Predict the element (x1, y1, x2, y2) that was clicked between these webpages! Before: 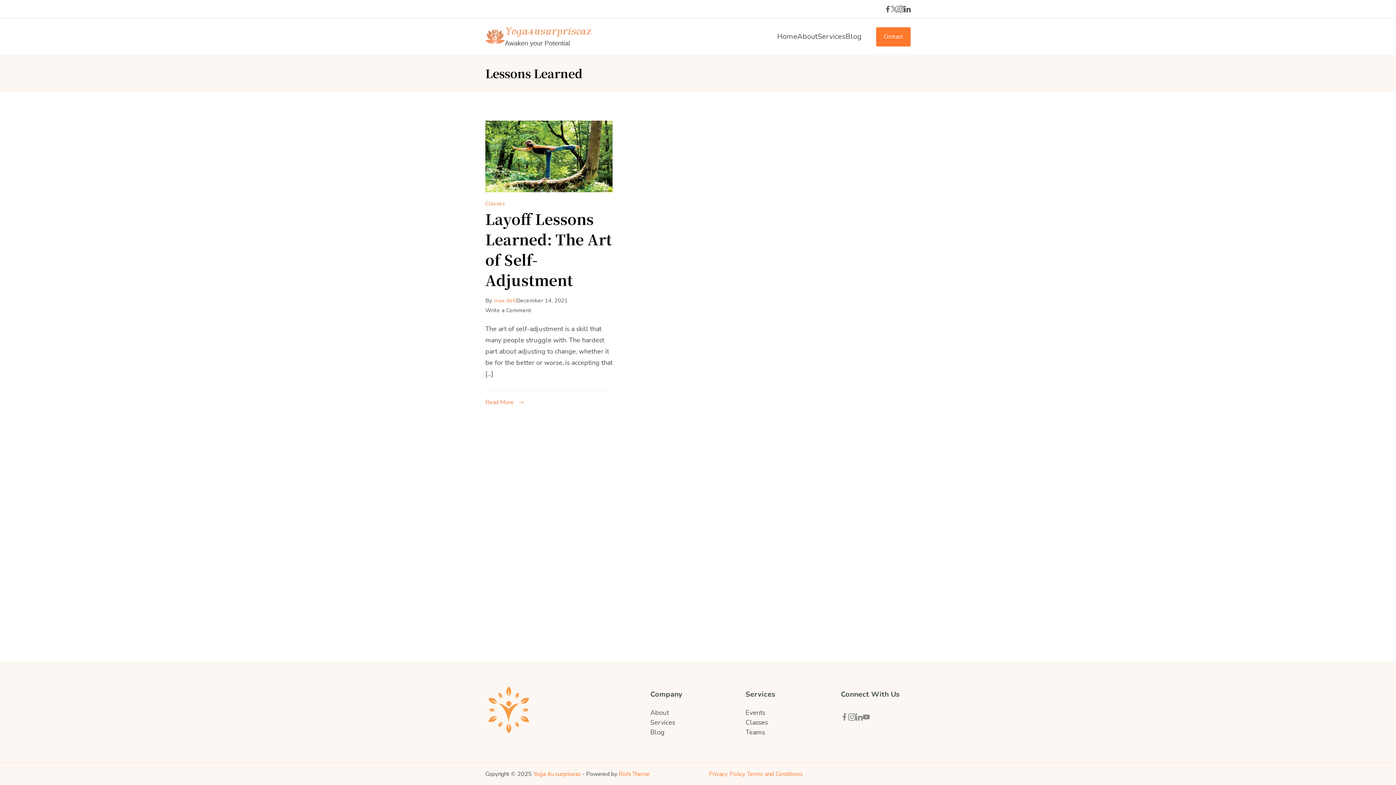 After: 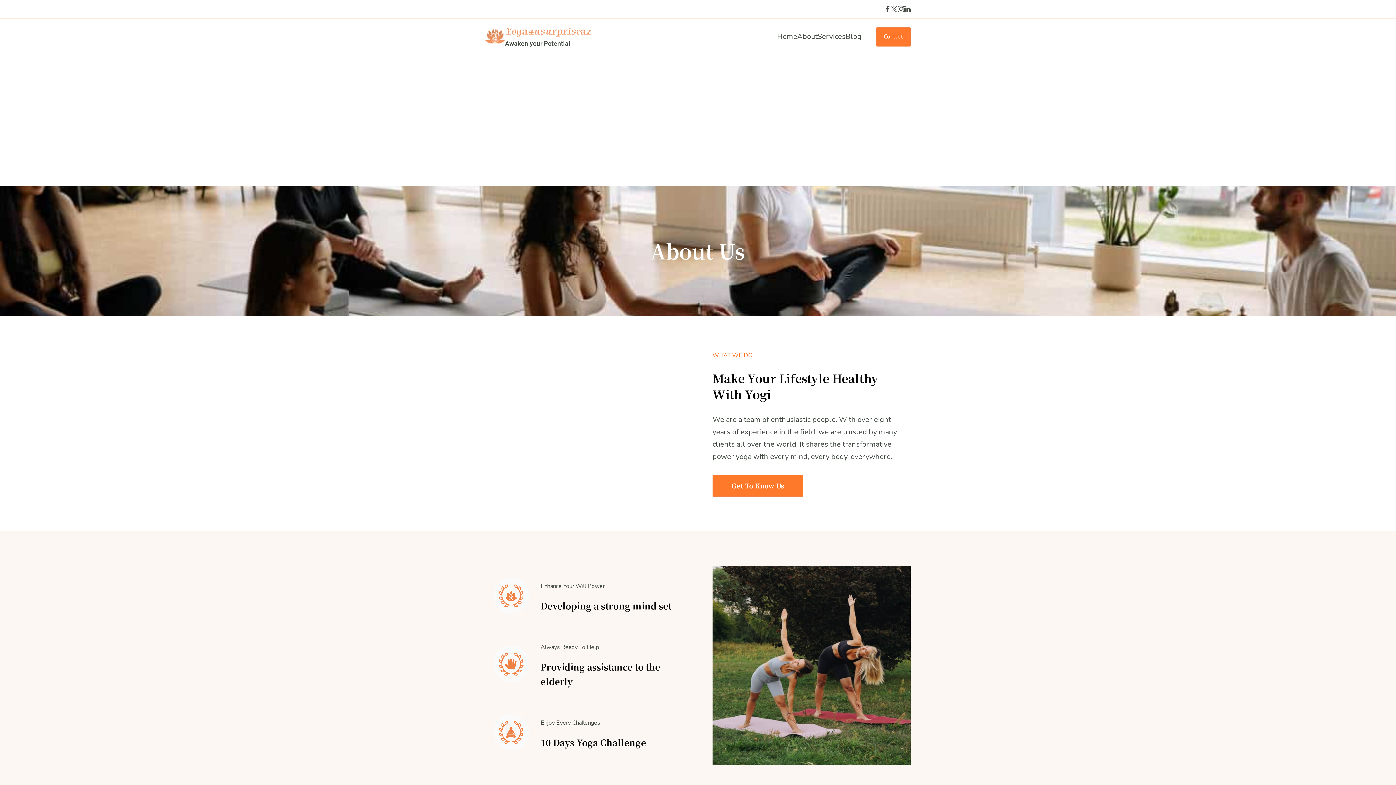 Action: bbox: (650, 708, 669, 717) label: About